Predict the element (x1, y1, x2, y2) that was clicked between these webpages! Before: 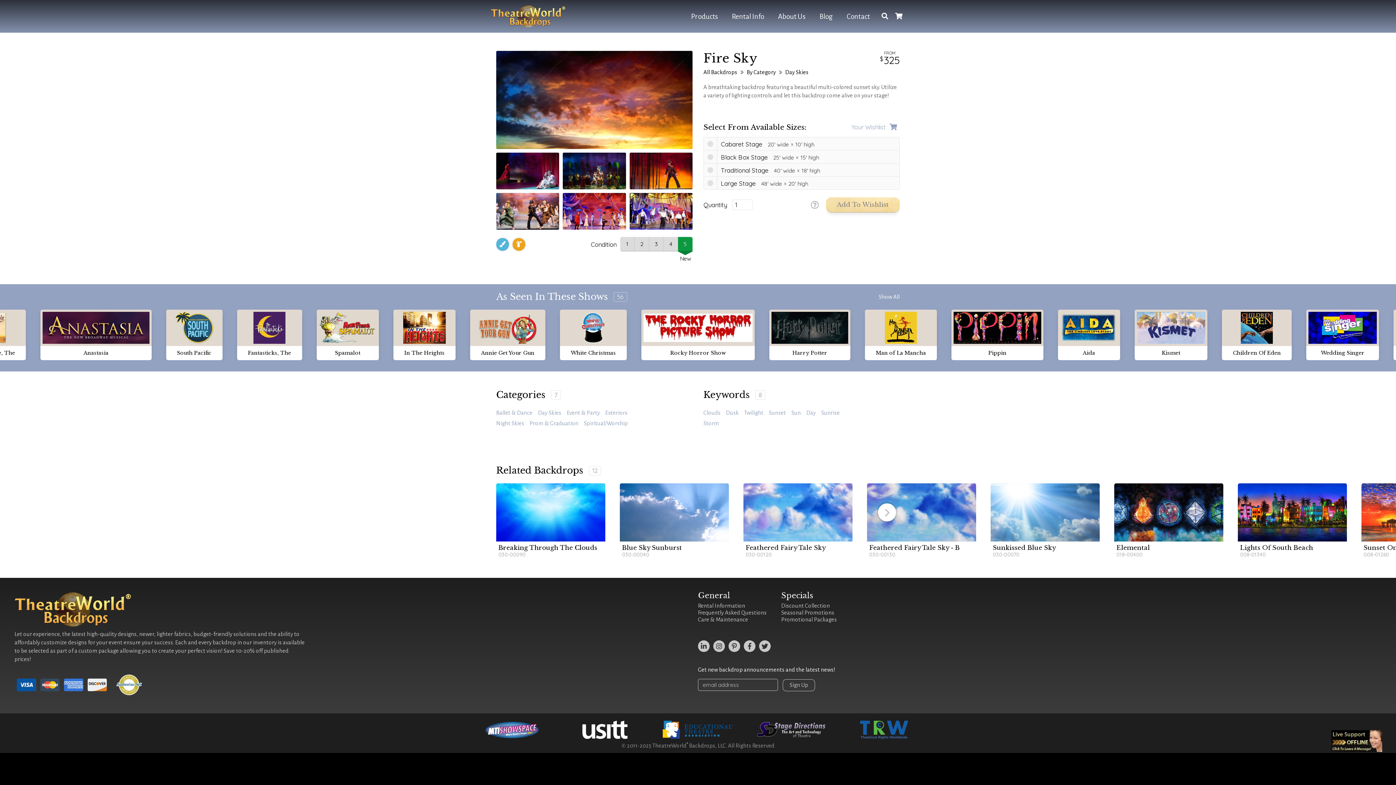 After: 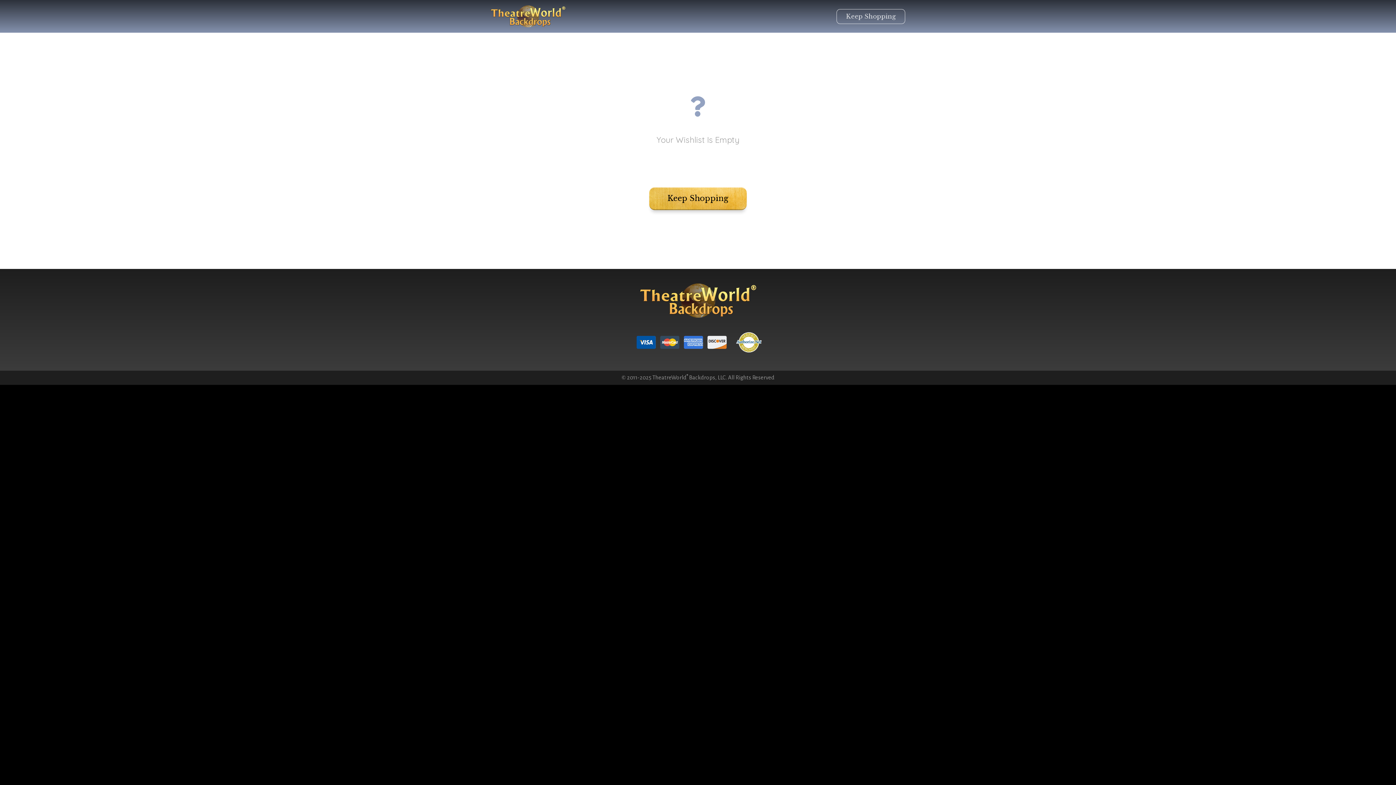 Action: bbox: (851, 123, 900, 131) label: Your Wishlist 
0